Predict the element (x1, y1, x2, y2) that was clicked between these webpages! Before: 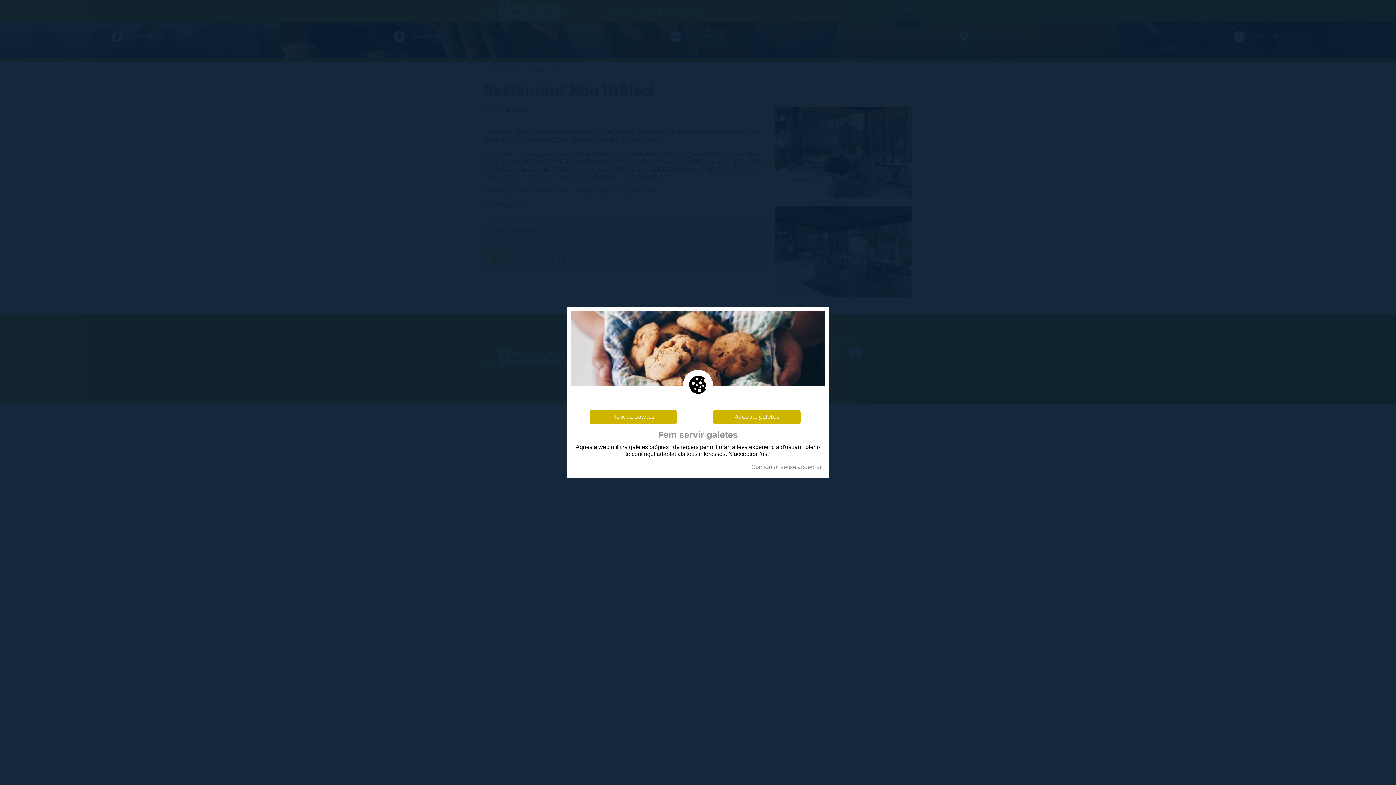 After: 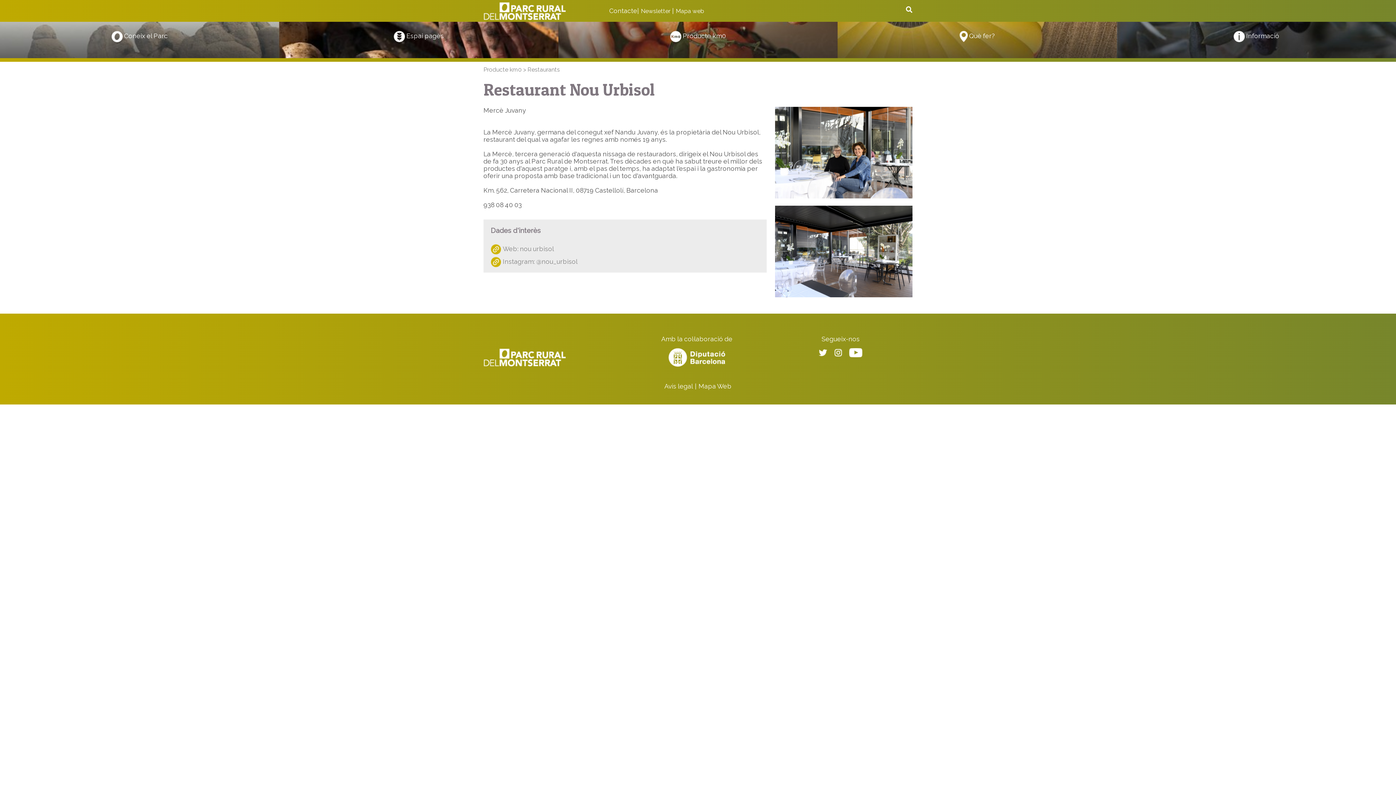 Action: label: Accepta galetes bbox: (713, 410, 800, 424)